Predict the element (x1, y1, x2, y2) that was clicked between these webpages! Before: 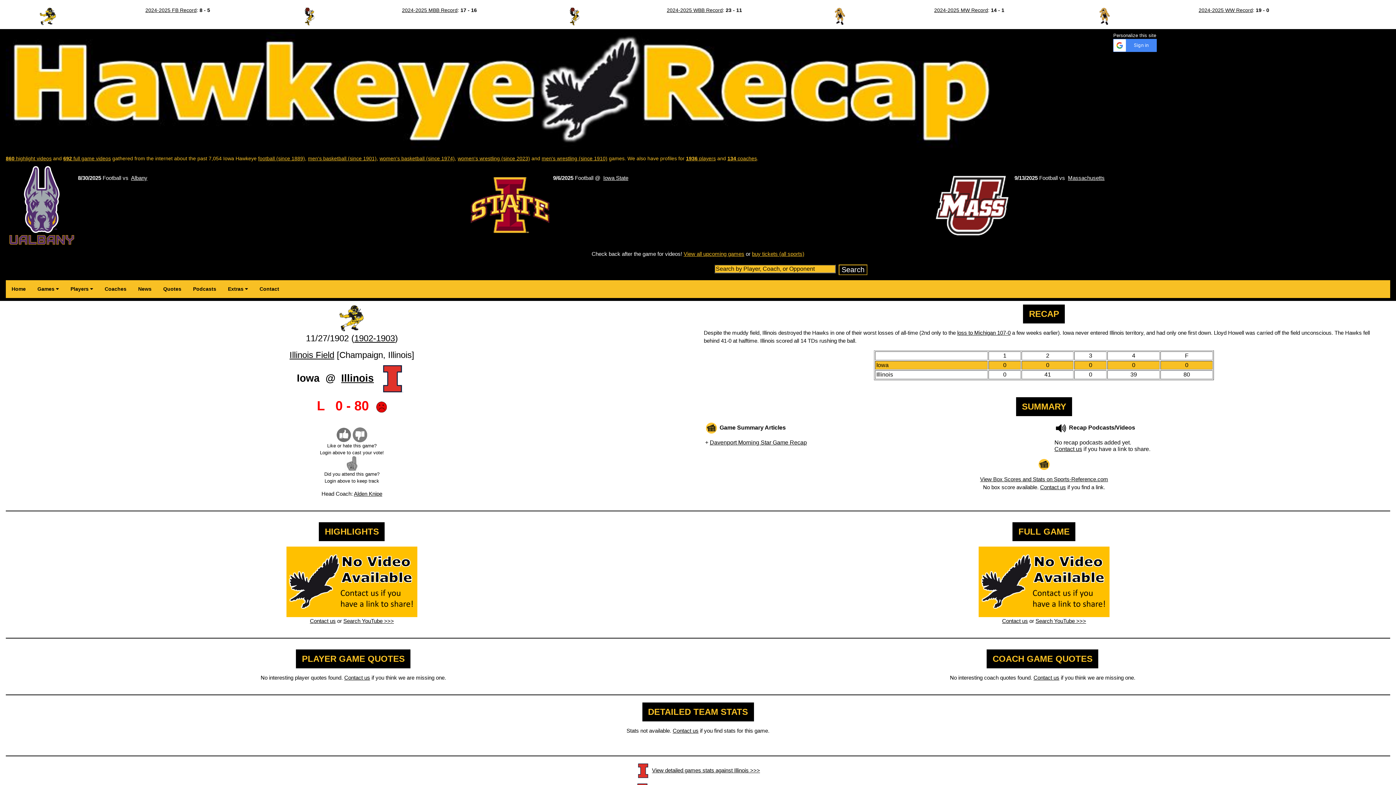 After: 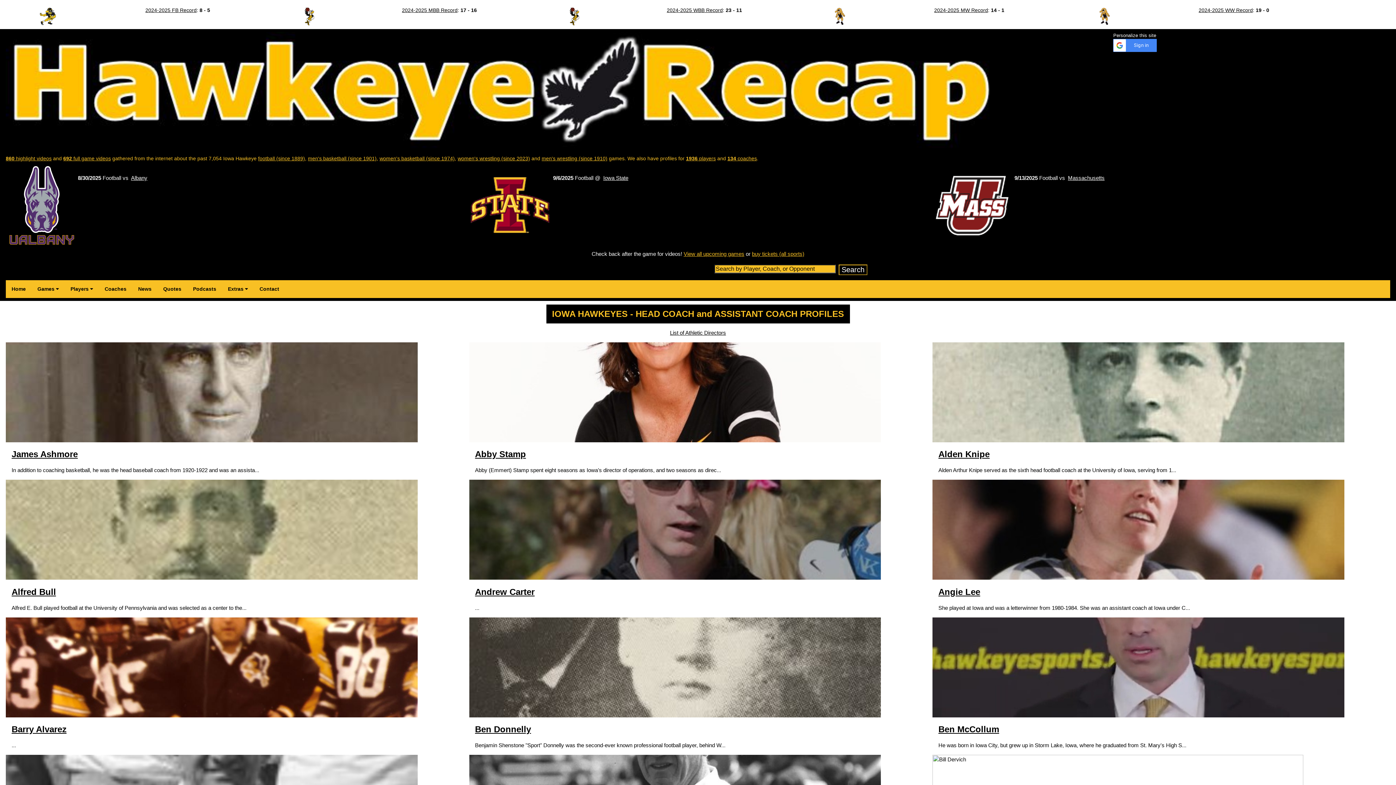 Action: label: 134 coaches bbox: (727, 155, 757, 161)